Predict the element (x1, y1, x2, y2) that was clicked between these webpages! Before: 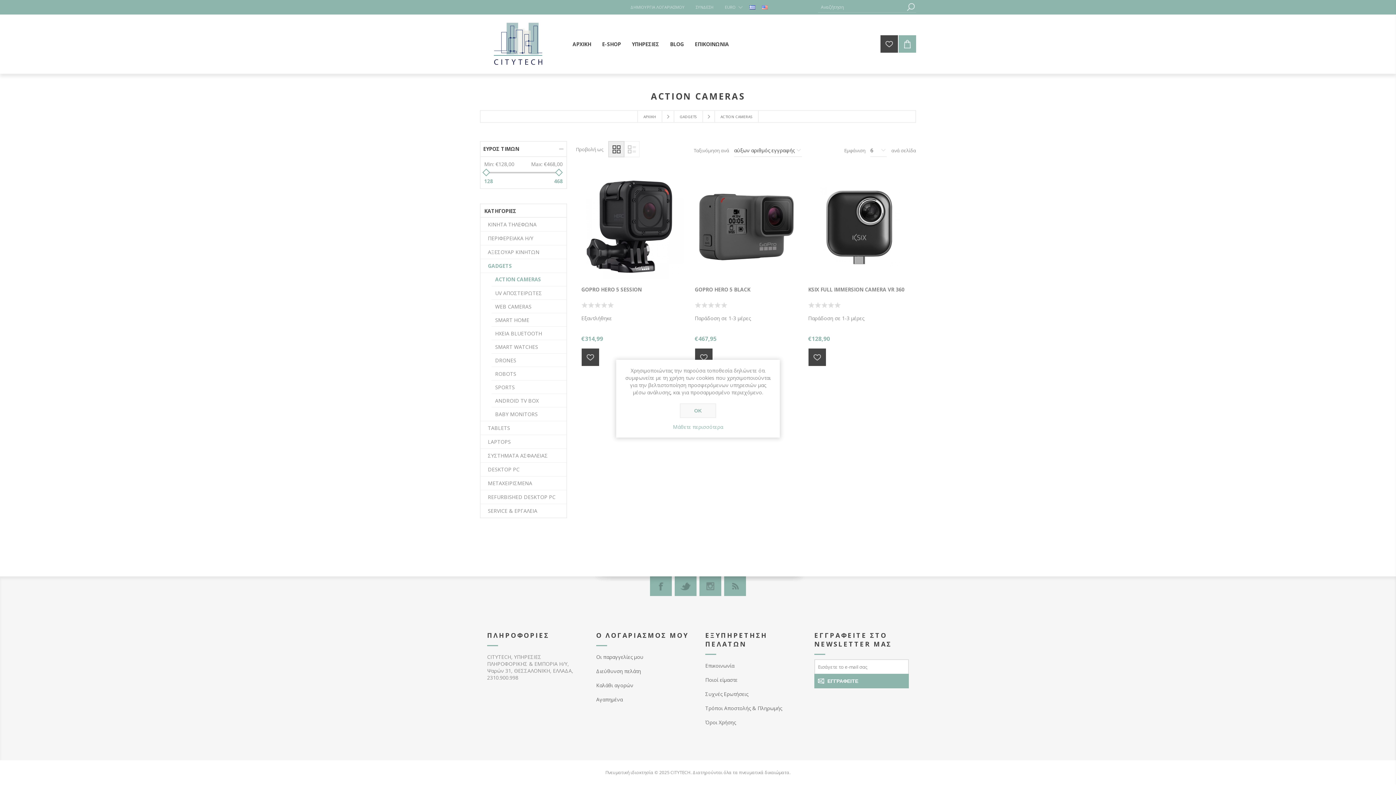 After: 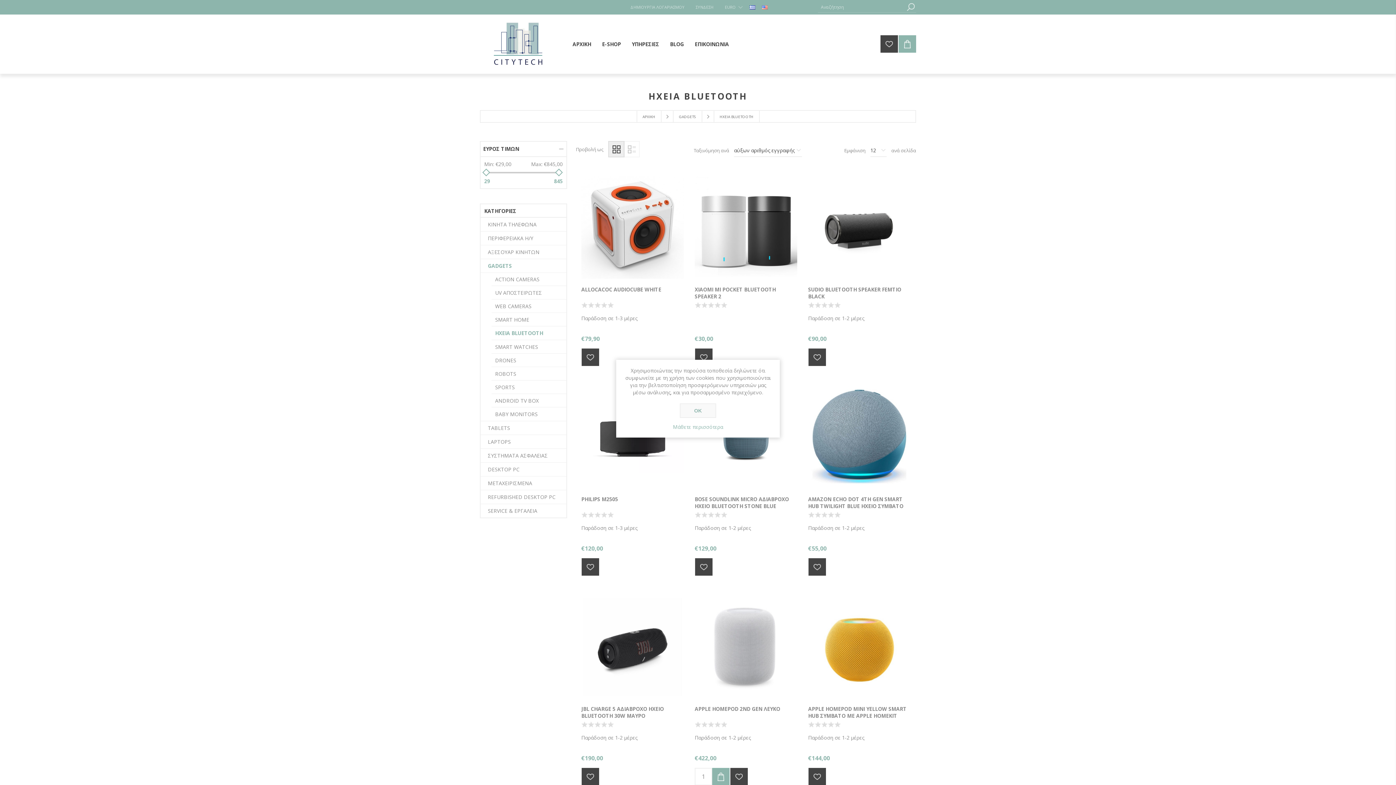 Action: bbox: (491, 326, 566, 340) label: ΗΧΕΙΑ BLUETOOTH